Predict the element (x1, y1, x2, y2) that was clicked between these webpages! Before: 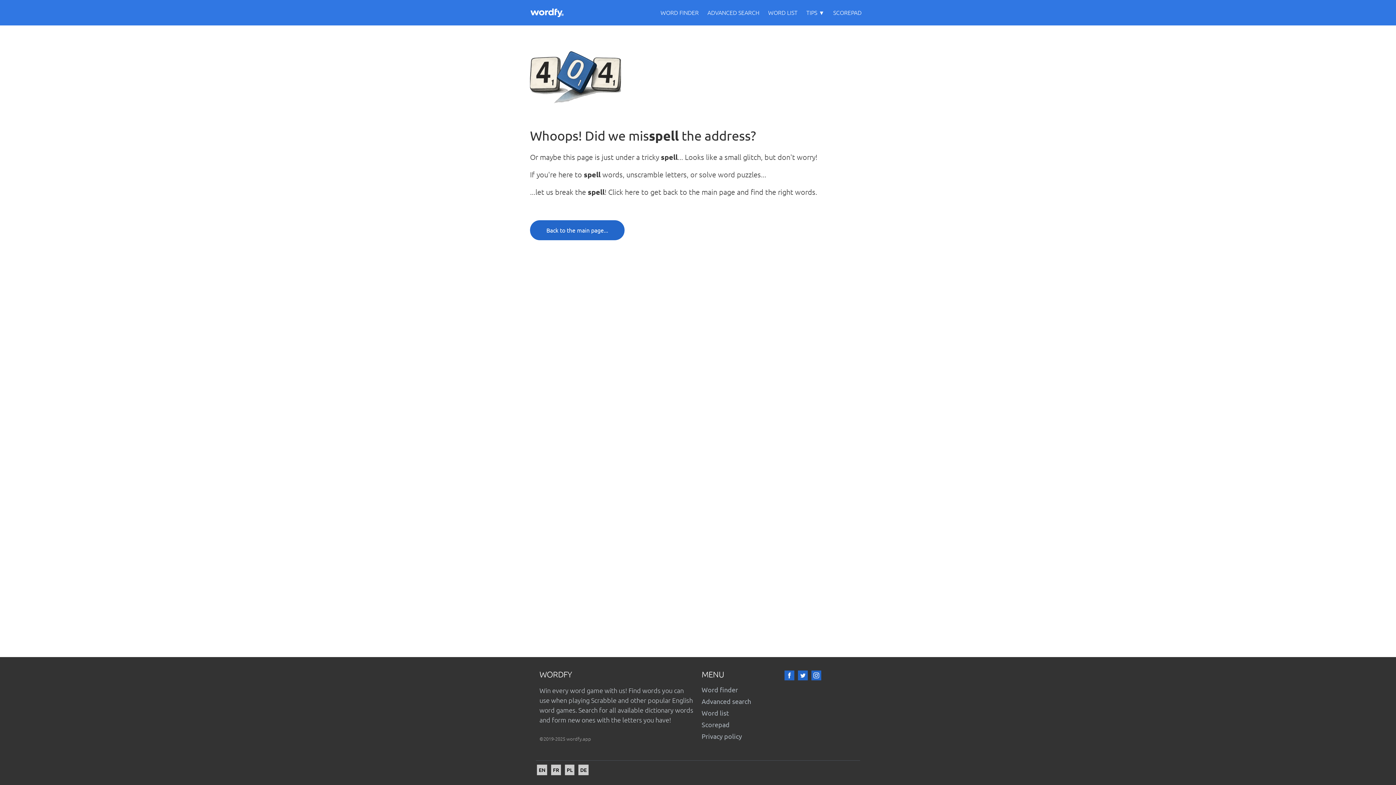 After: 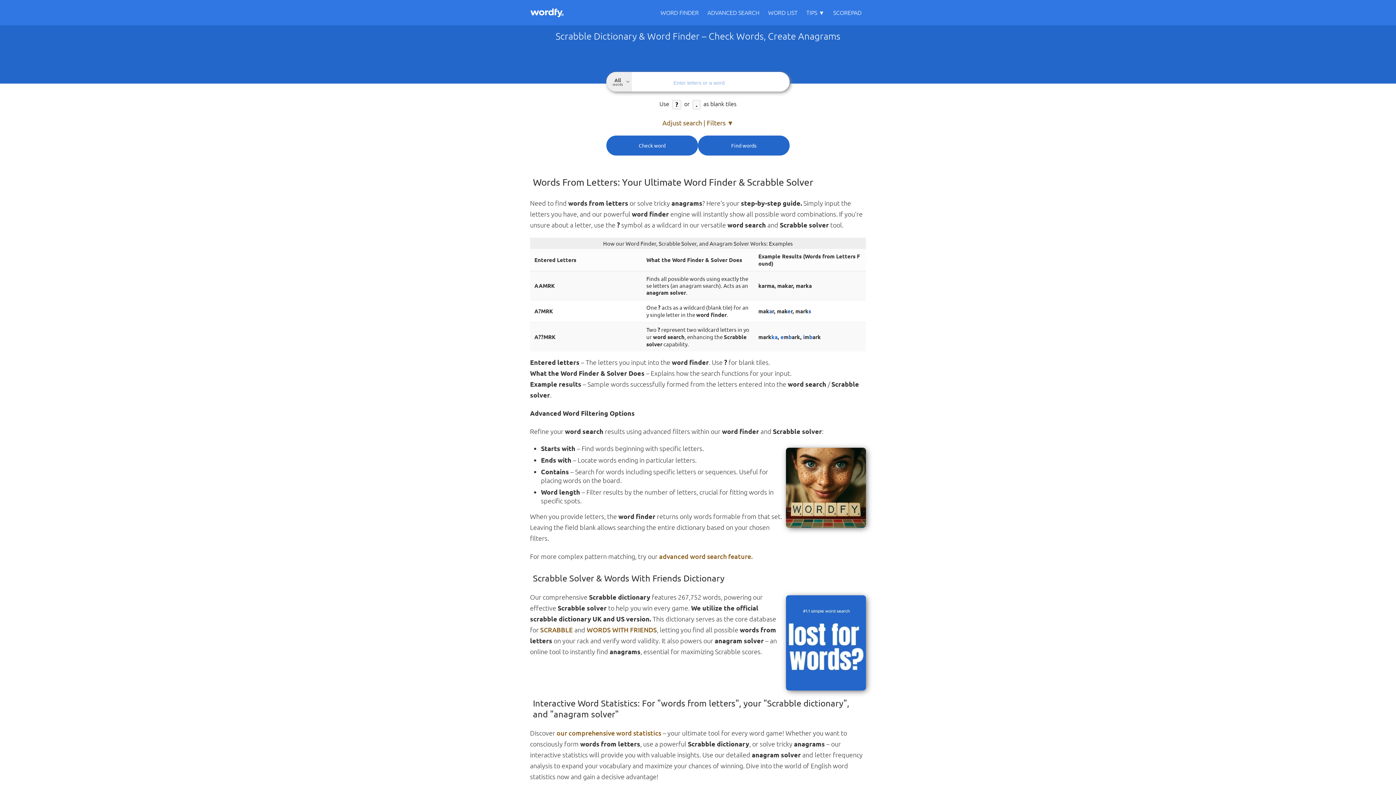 Action: bbox: (656, 4, 703, 20) label: WORD FINDER